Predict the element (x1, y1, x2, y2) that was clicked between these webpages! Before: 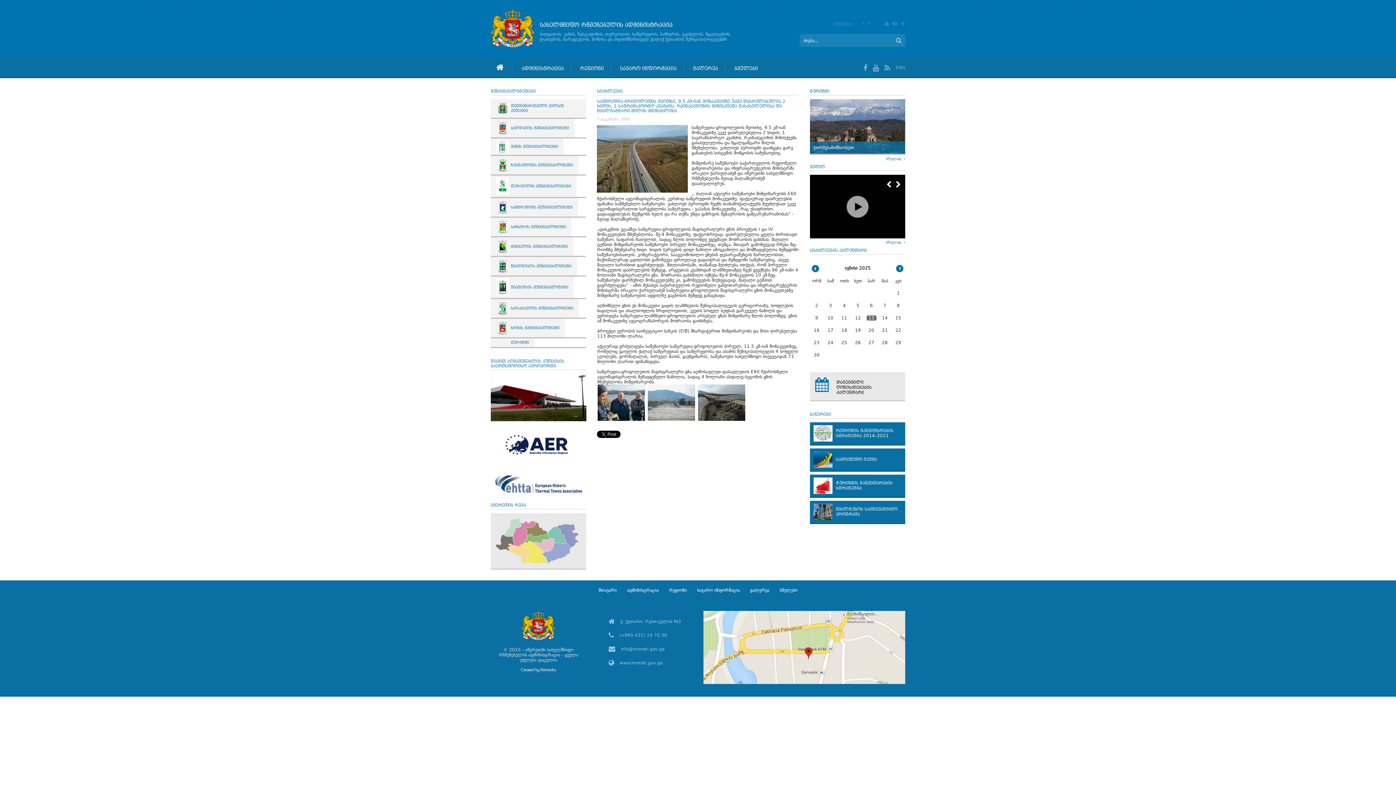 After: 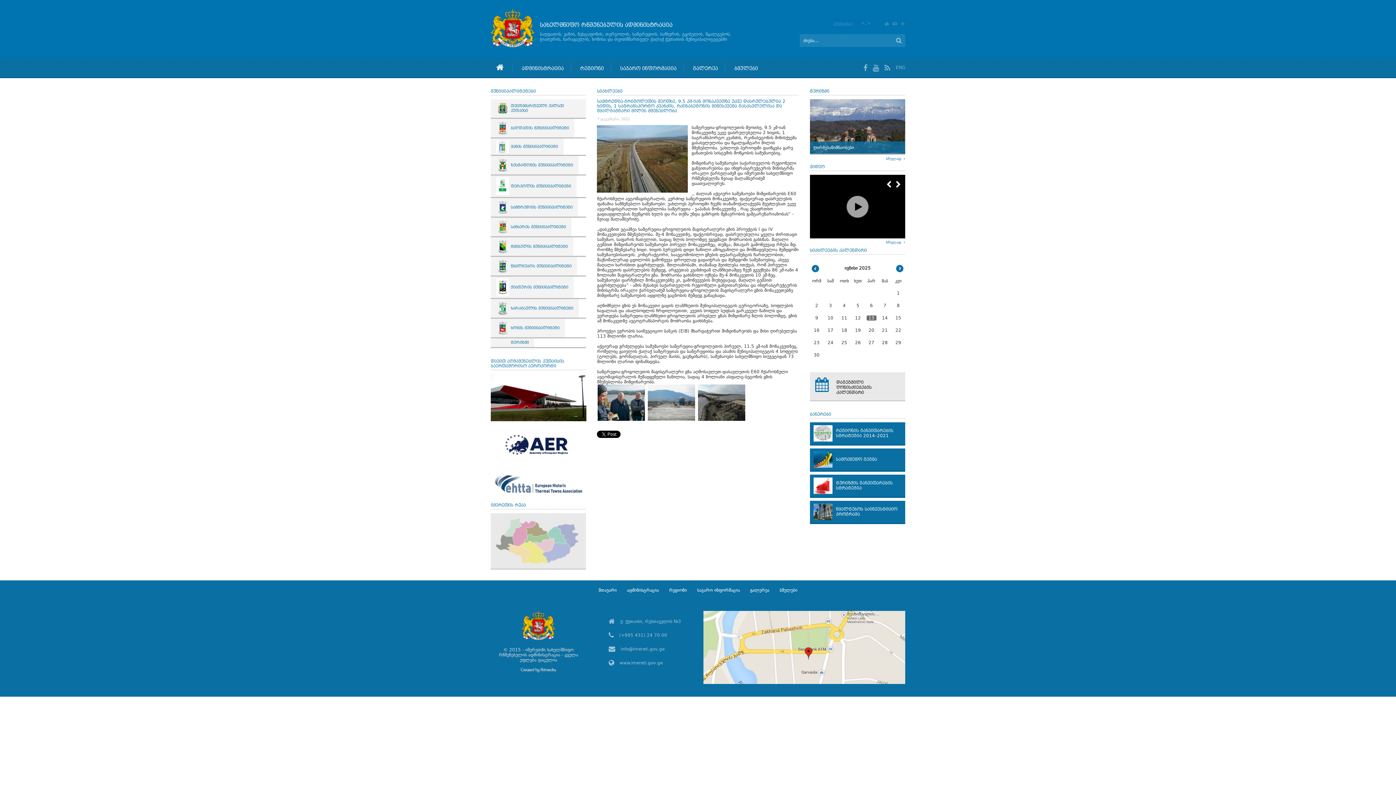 Action: bbox: (496, 518, 578, 524)